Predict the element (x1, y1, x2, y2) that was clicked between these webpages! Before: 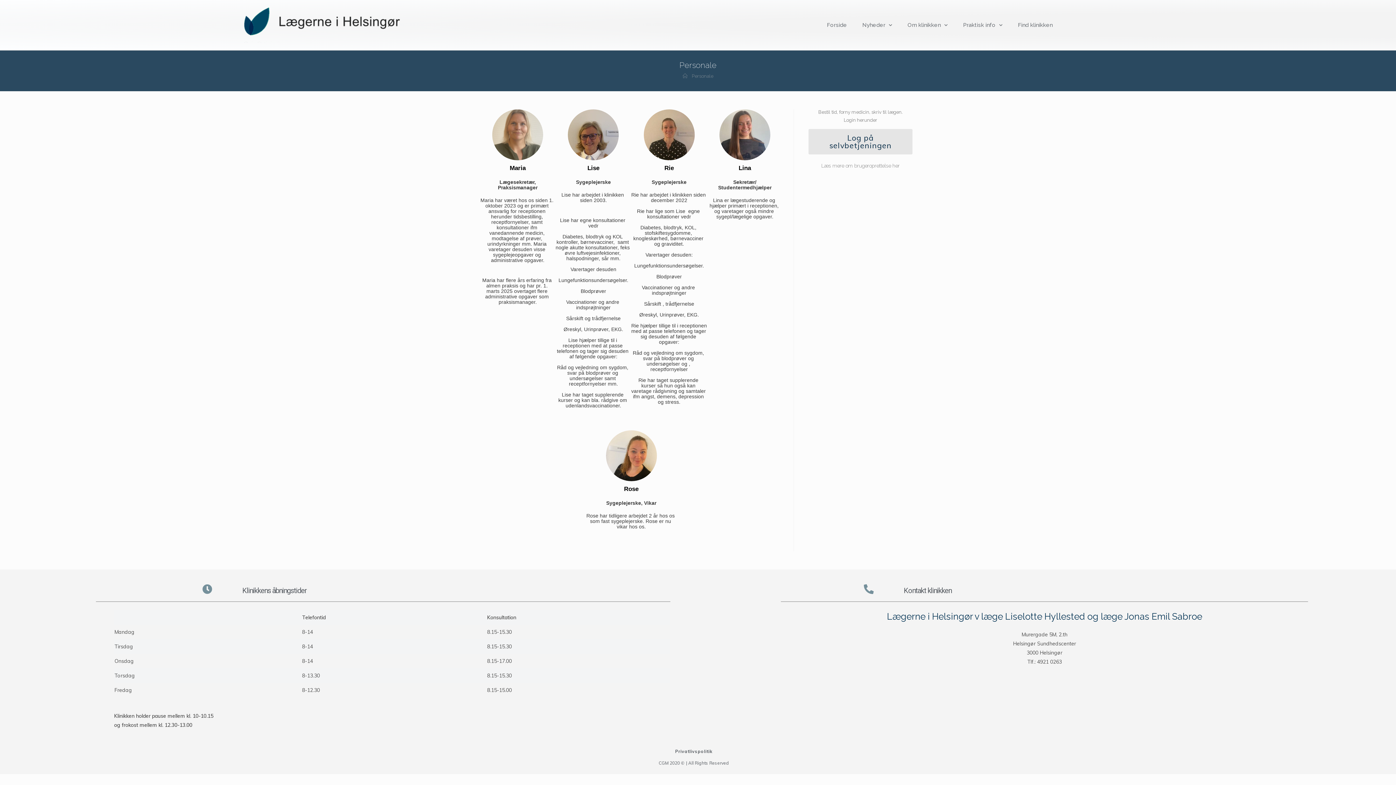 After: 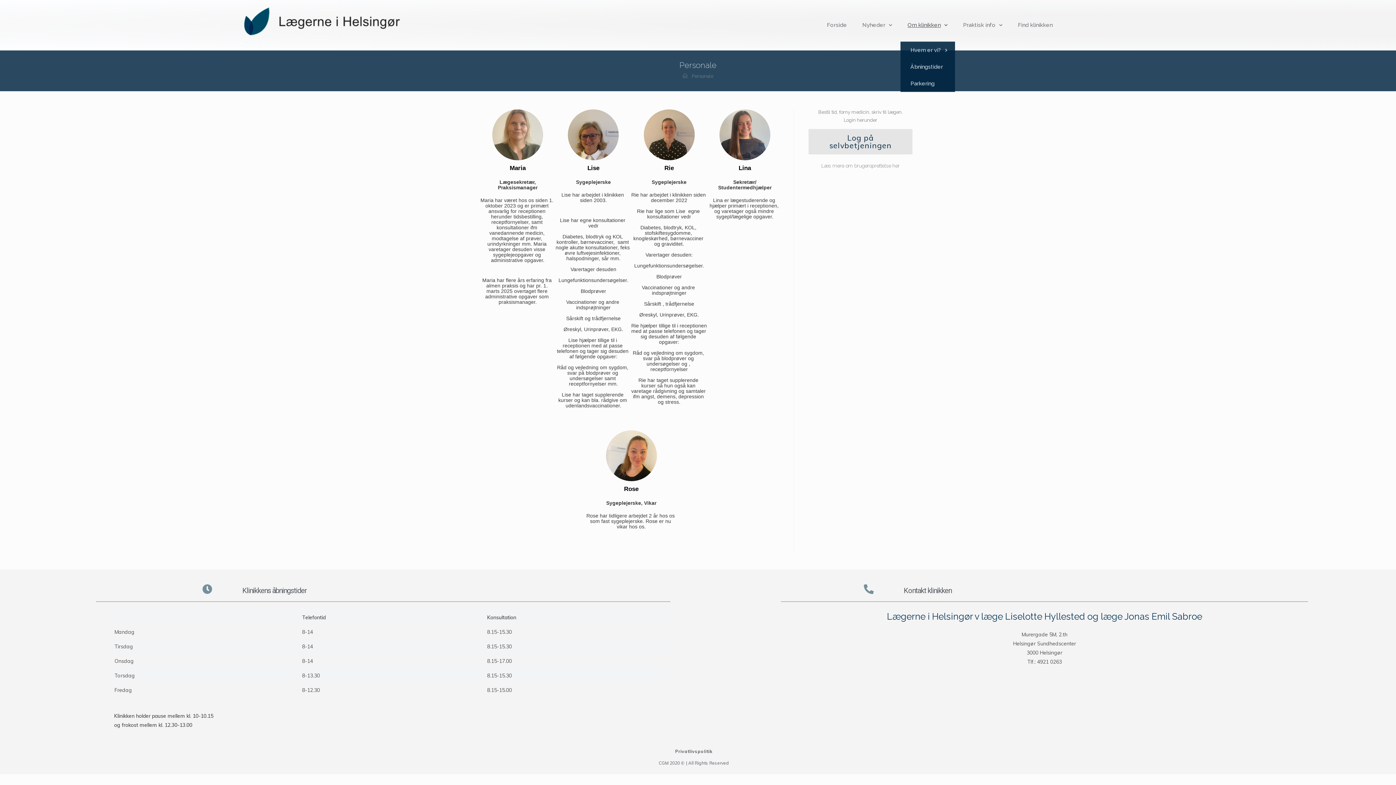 Action: bbox: (900, 8, 955, 41) label: Om klinikken